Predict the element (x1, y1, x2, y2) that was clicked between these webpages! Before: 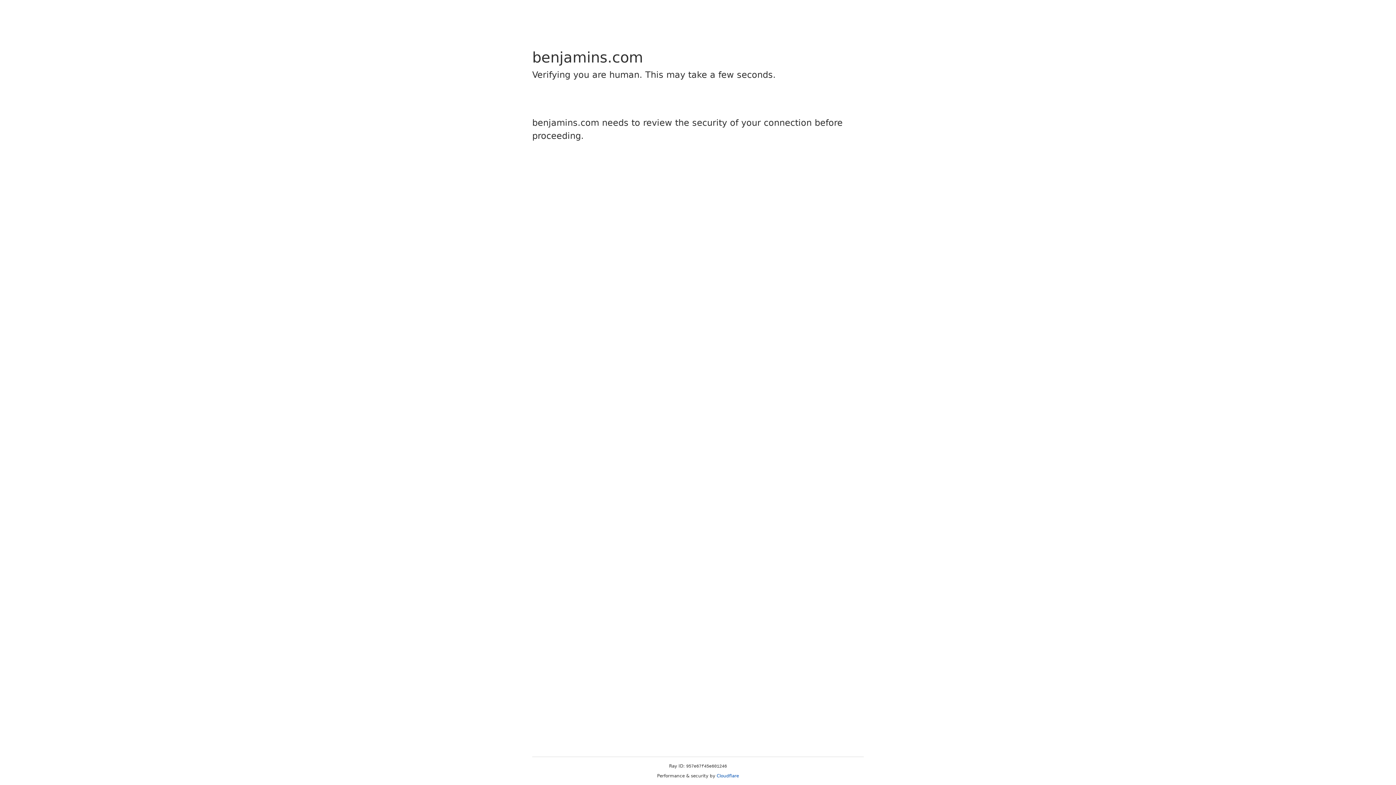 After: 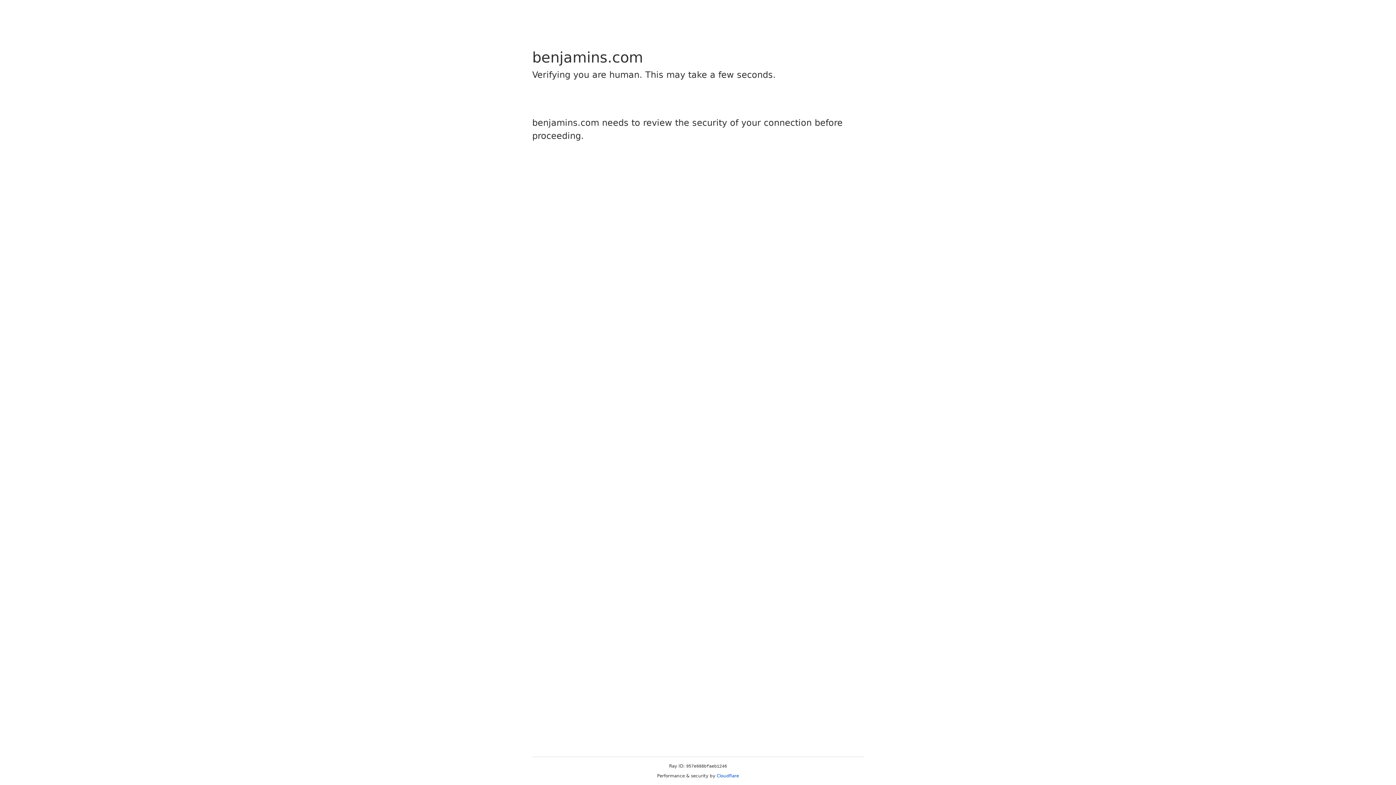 Action: label: Cloudflare bbox: (716, 773, 739, 778)